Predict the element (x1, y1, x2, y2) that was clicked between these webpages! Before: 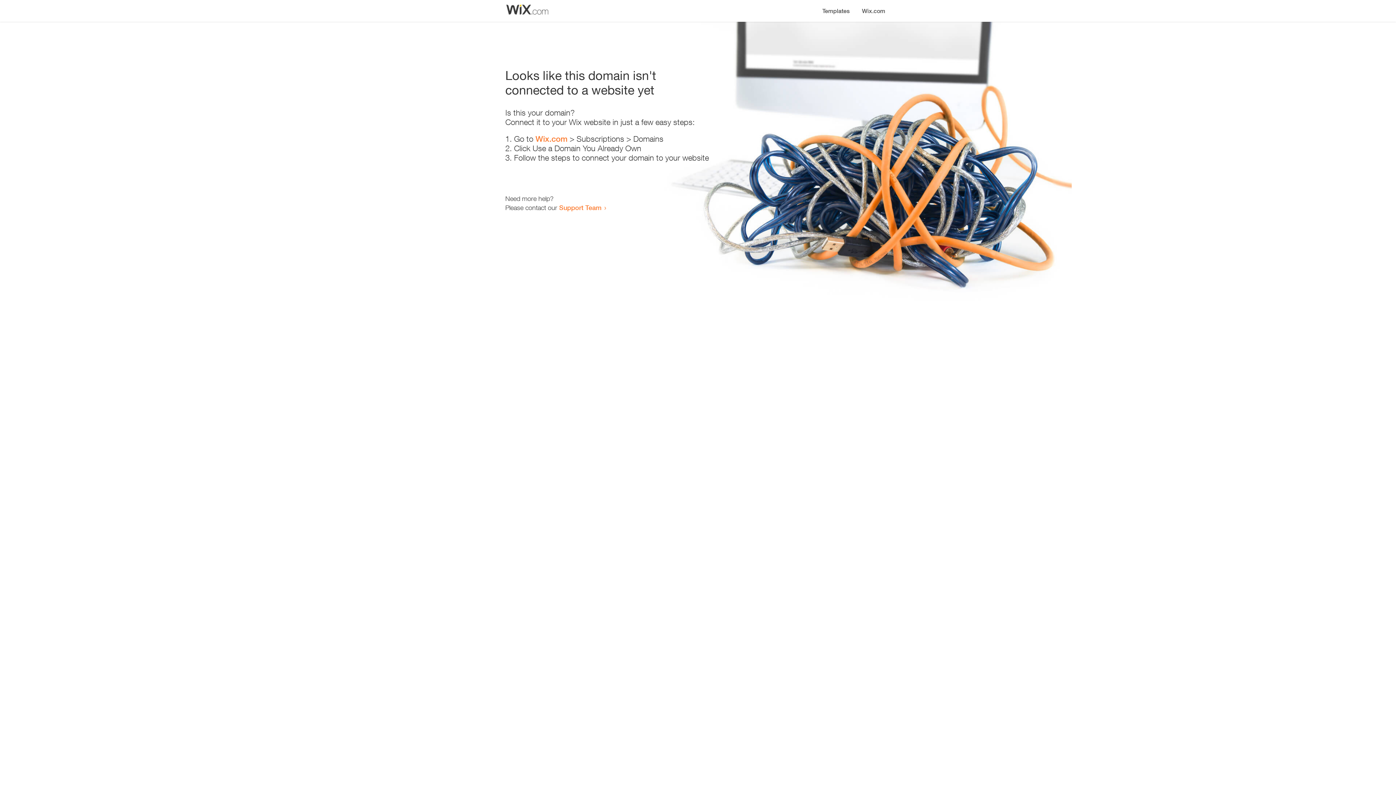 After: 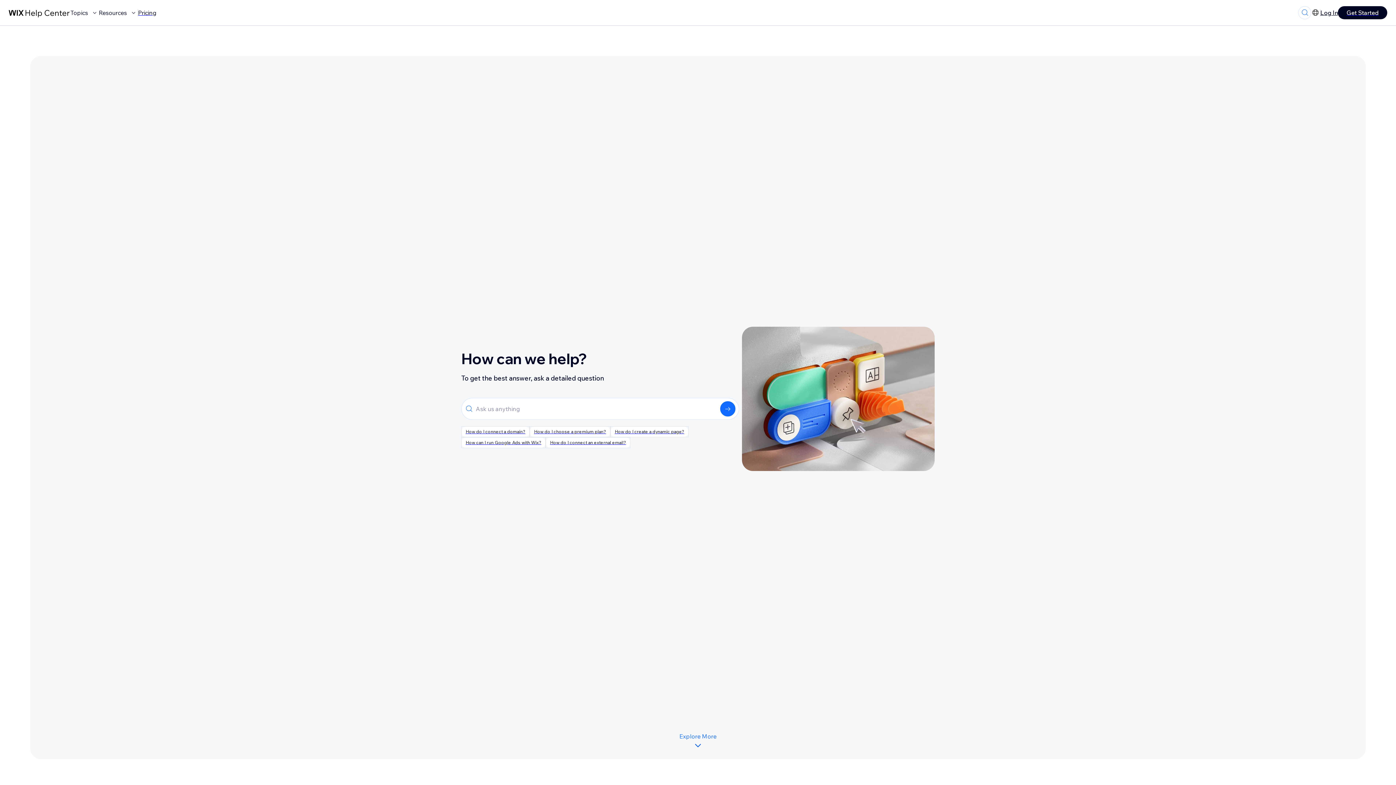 Action: label: Support Team bbox: (559, 203, 601, 211)